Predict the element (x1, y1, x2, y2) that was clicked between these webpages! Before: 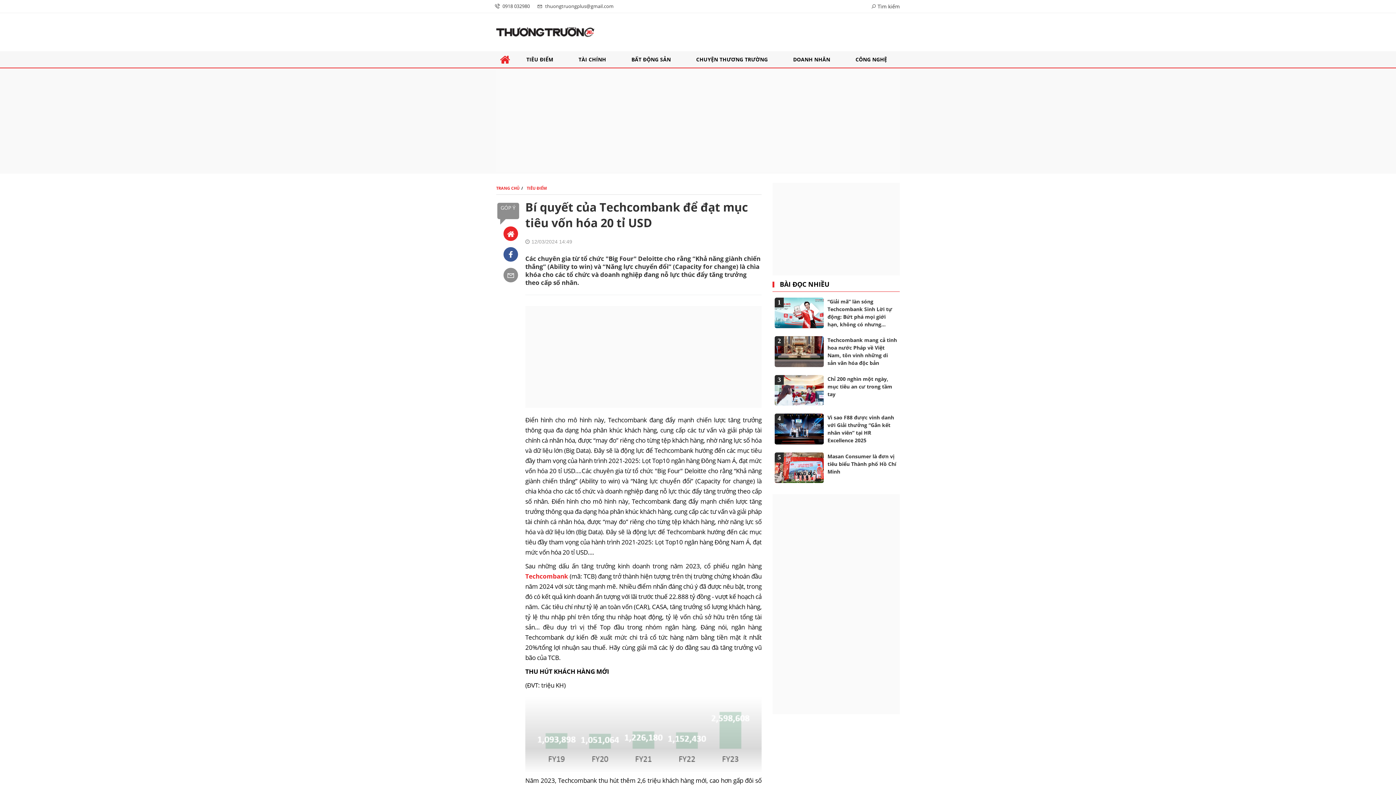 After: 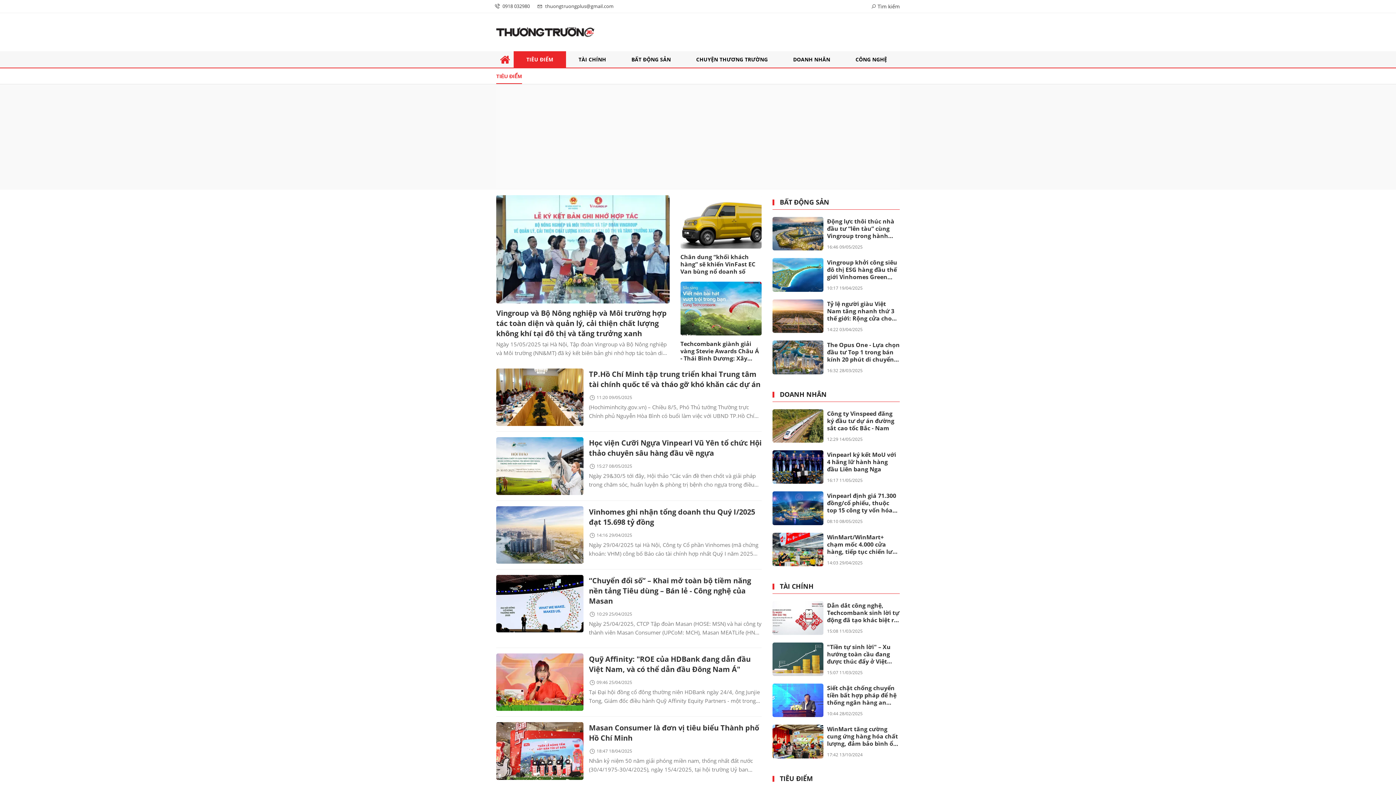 Action: label: TIÊU ĐIỂM bbox: (526, 185, 549, 191)